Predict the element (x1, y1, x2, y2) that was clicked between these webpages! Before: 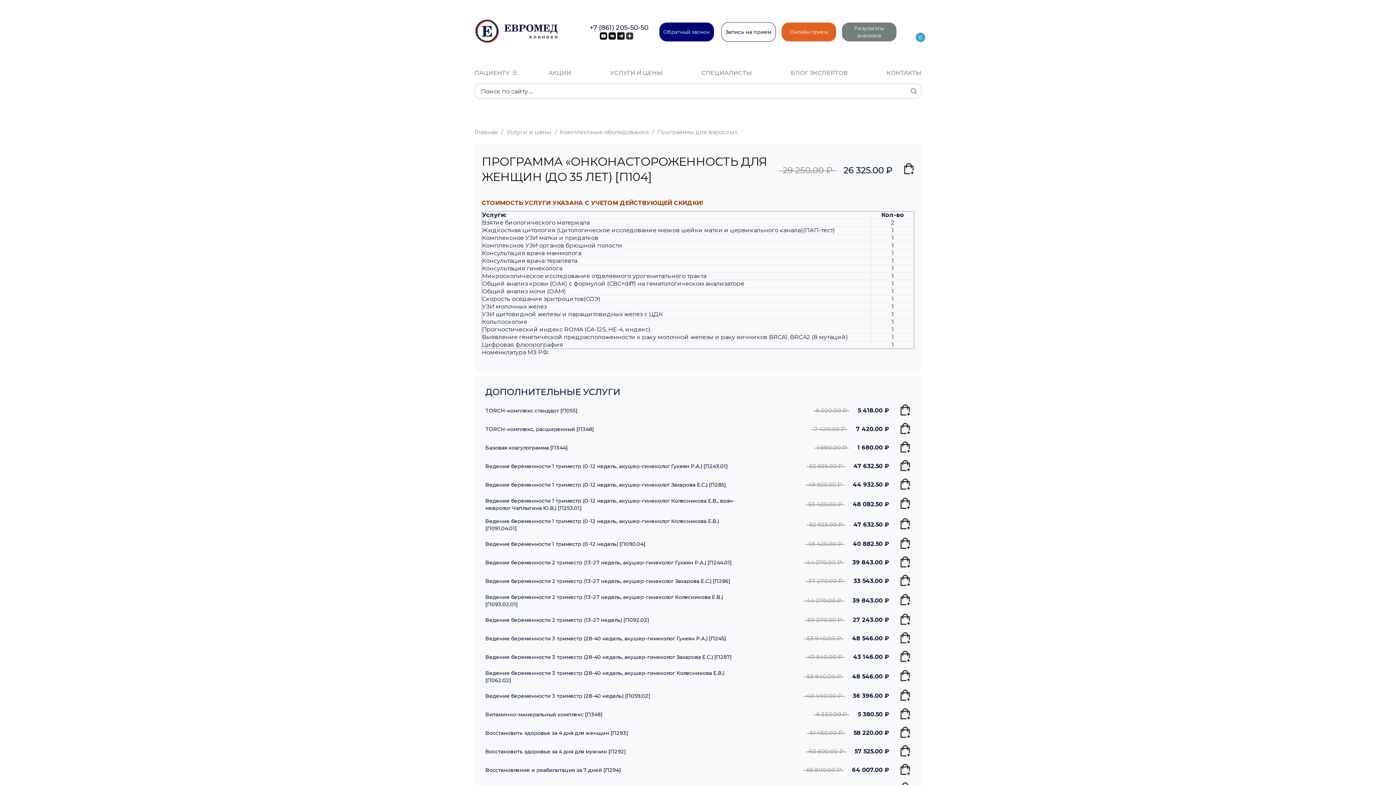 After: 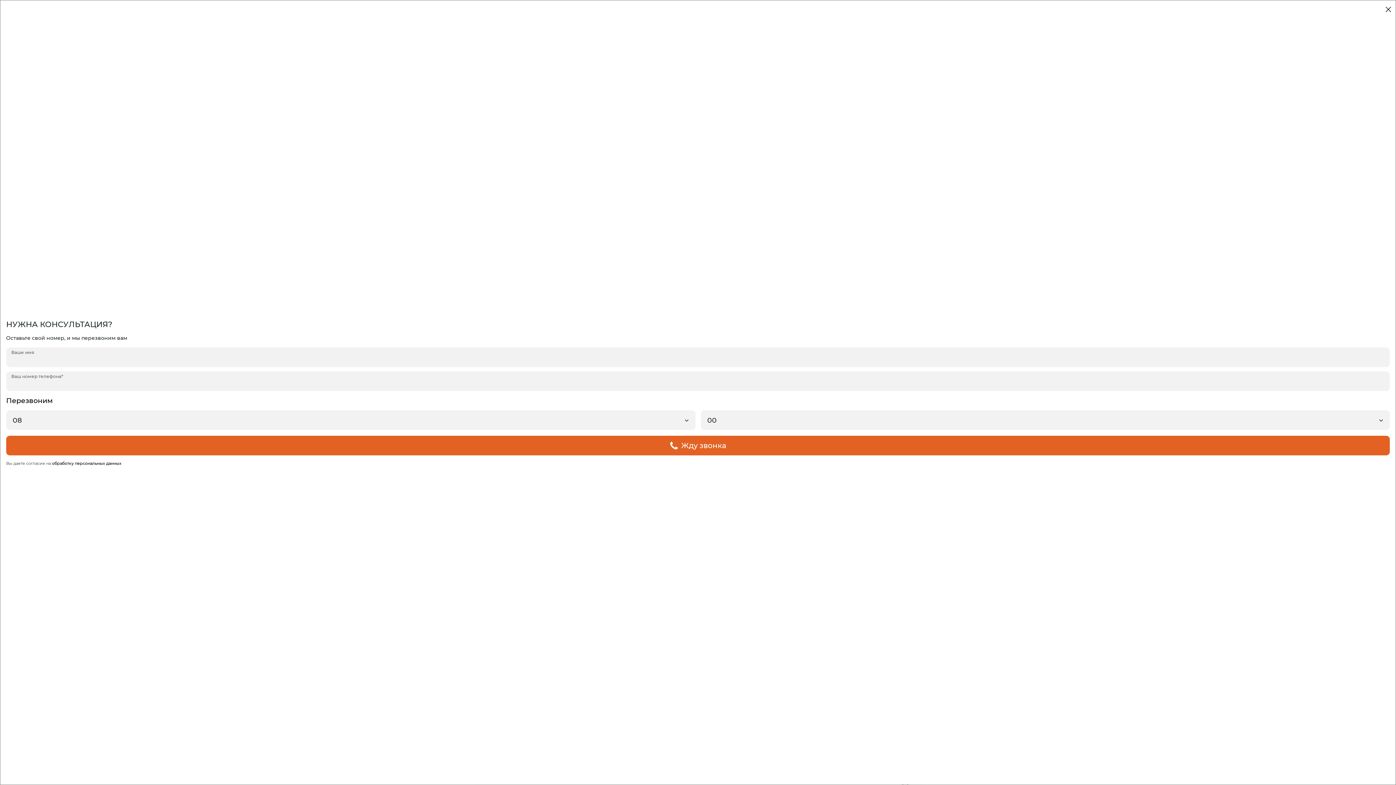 Action: bbox: (659, 22, 714, 41) label: Обратный звонок